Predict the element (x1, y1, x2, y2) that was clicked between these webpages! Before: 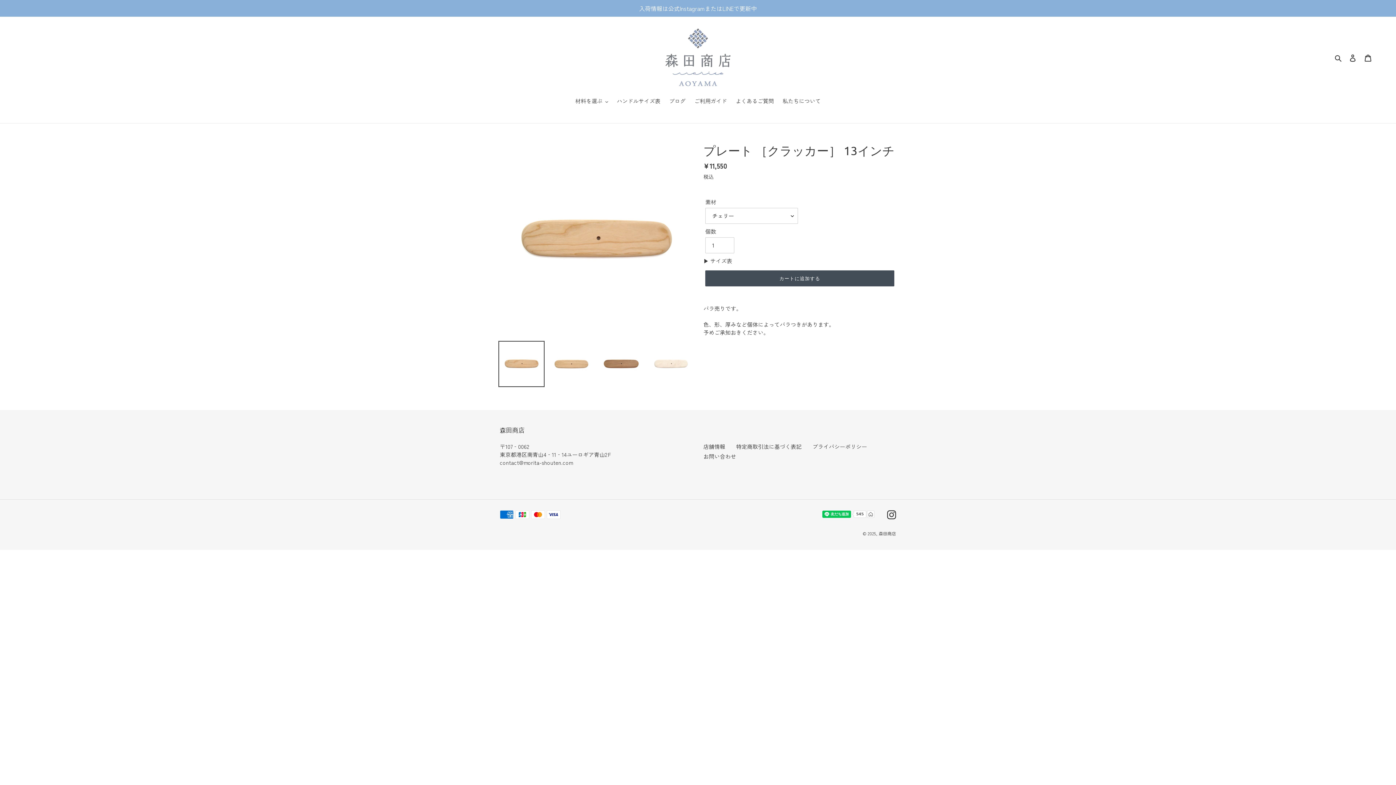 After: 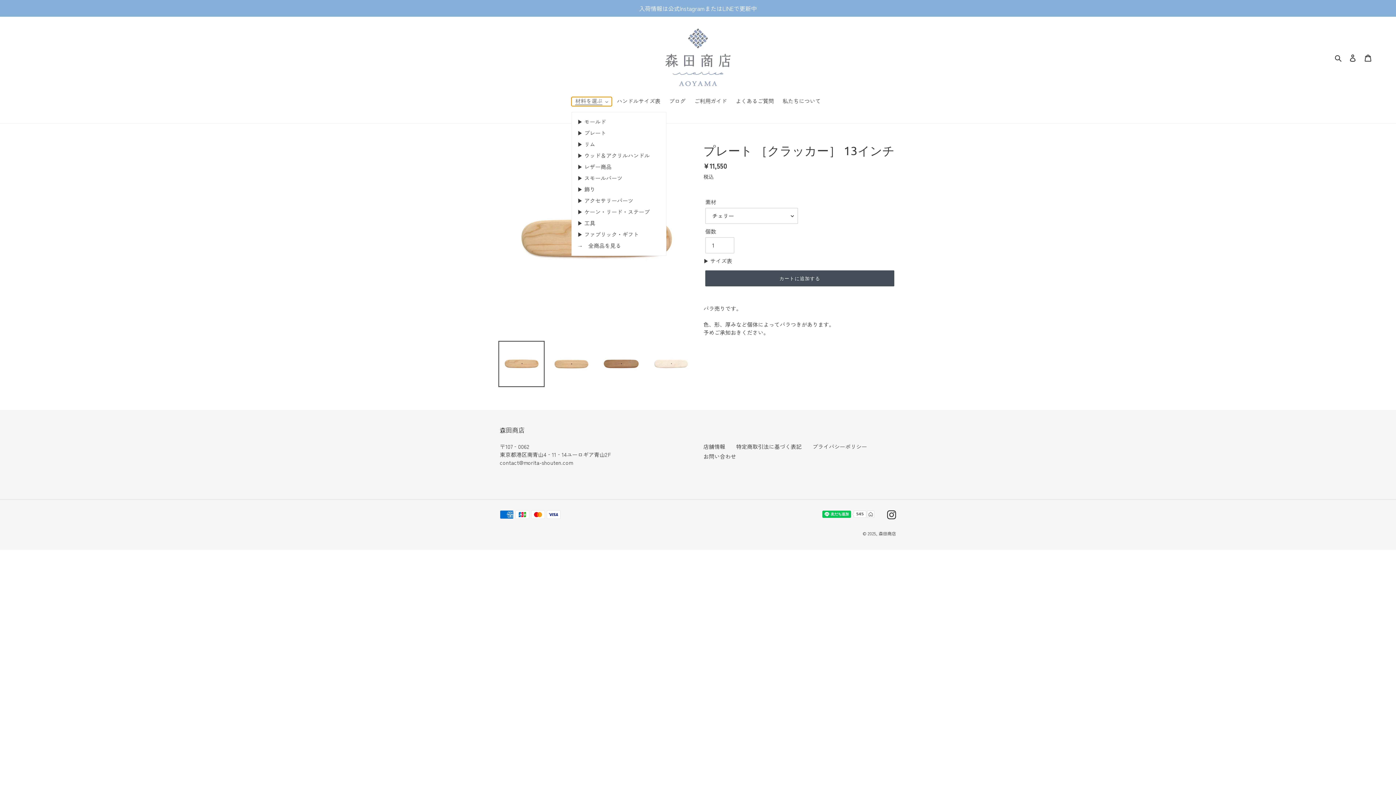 Action: bbox: (571, 97, 611, 106) label: 材料を選ぶ